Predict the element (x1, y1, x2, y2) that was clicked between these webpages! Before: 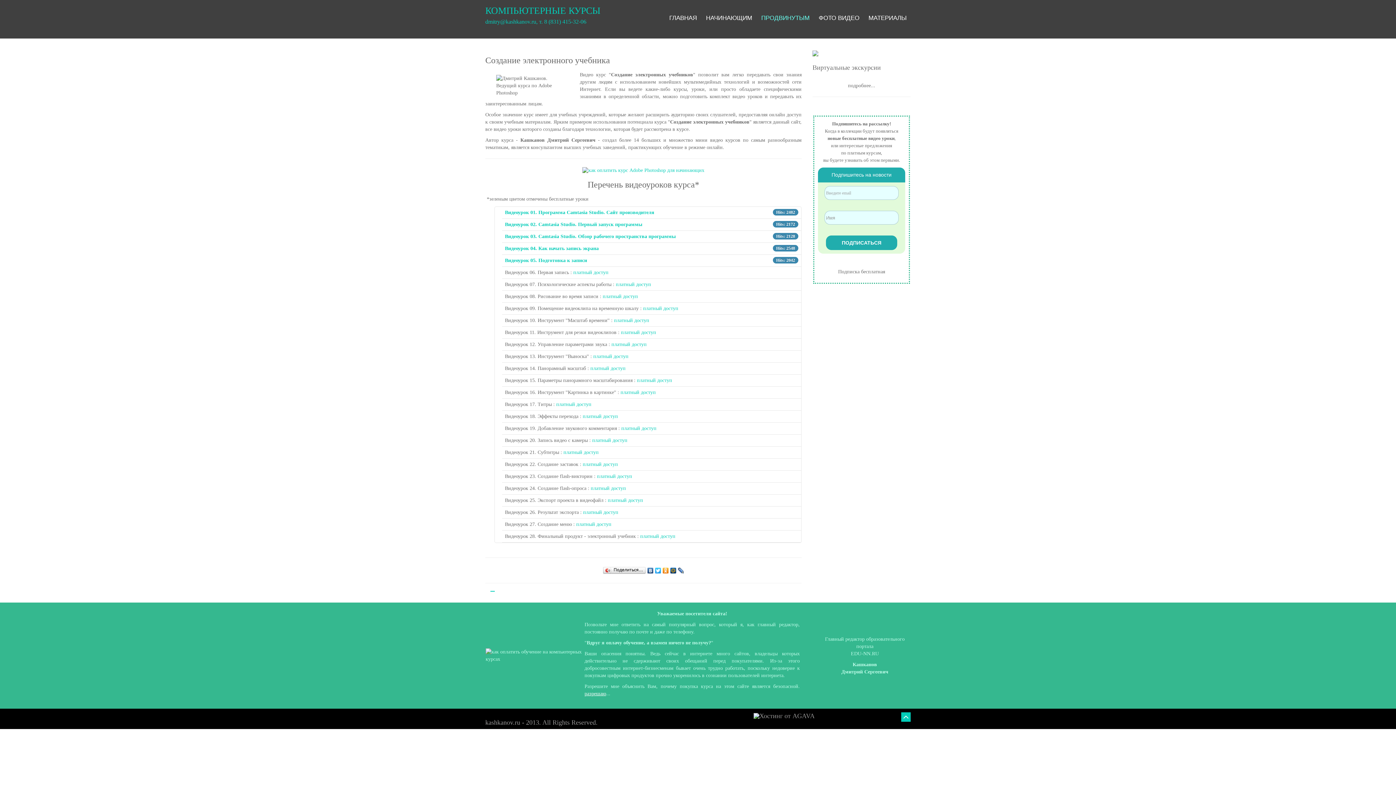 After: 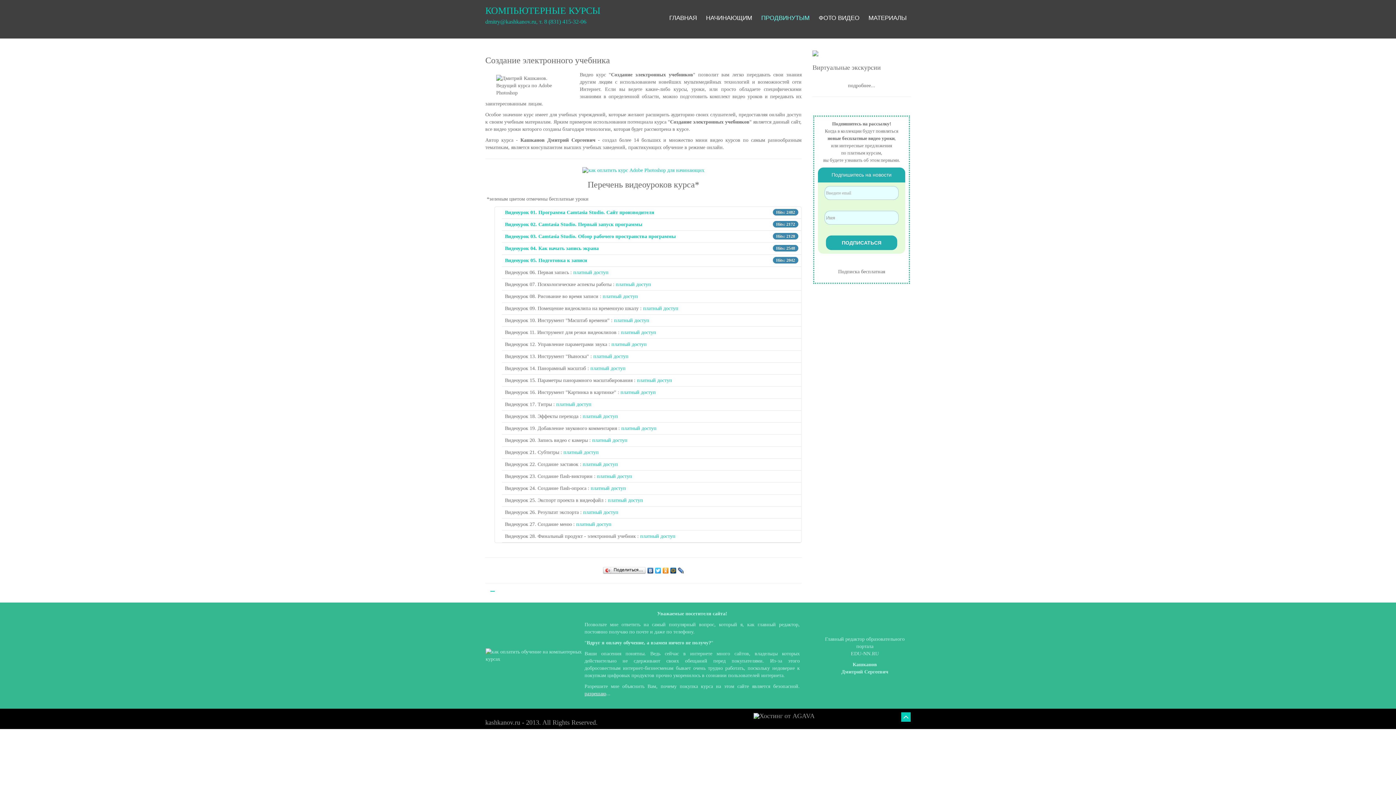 Action: bbox: (662, 588, 669, 597)